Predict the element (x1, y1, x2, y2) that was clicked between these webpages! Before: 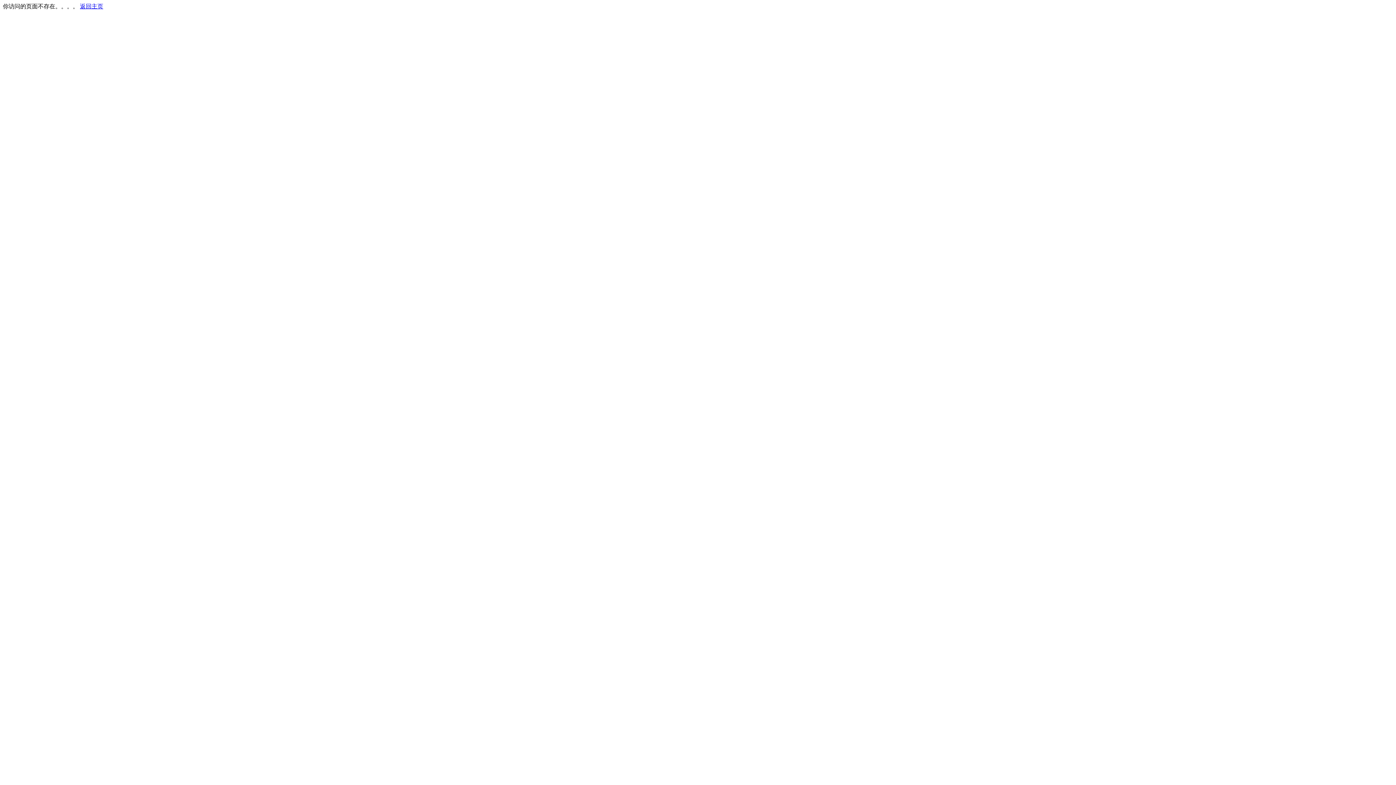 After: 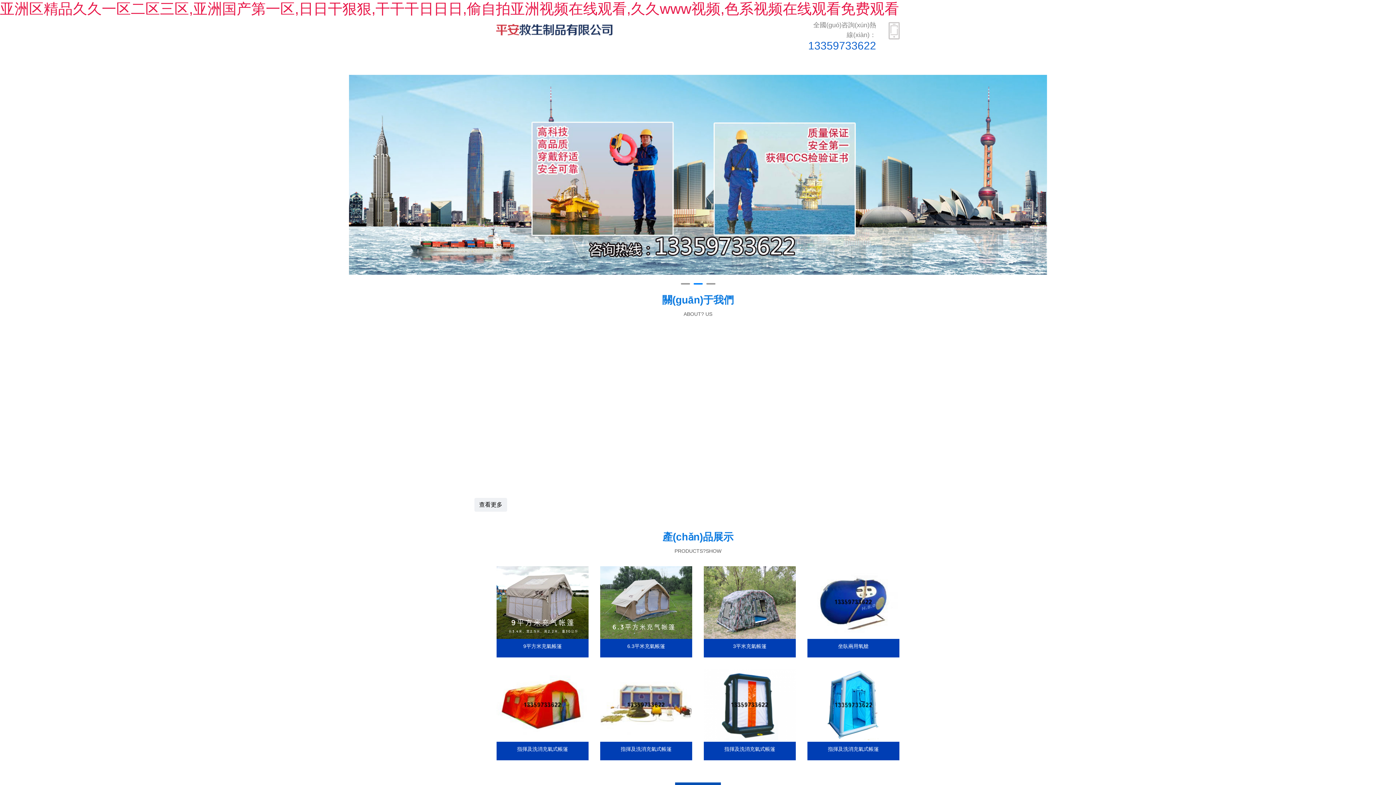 Action: label: 返回主页 bbox: (80, 3, 103, 9)